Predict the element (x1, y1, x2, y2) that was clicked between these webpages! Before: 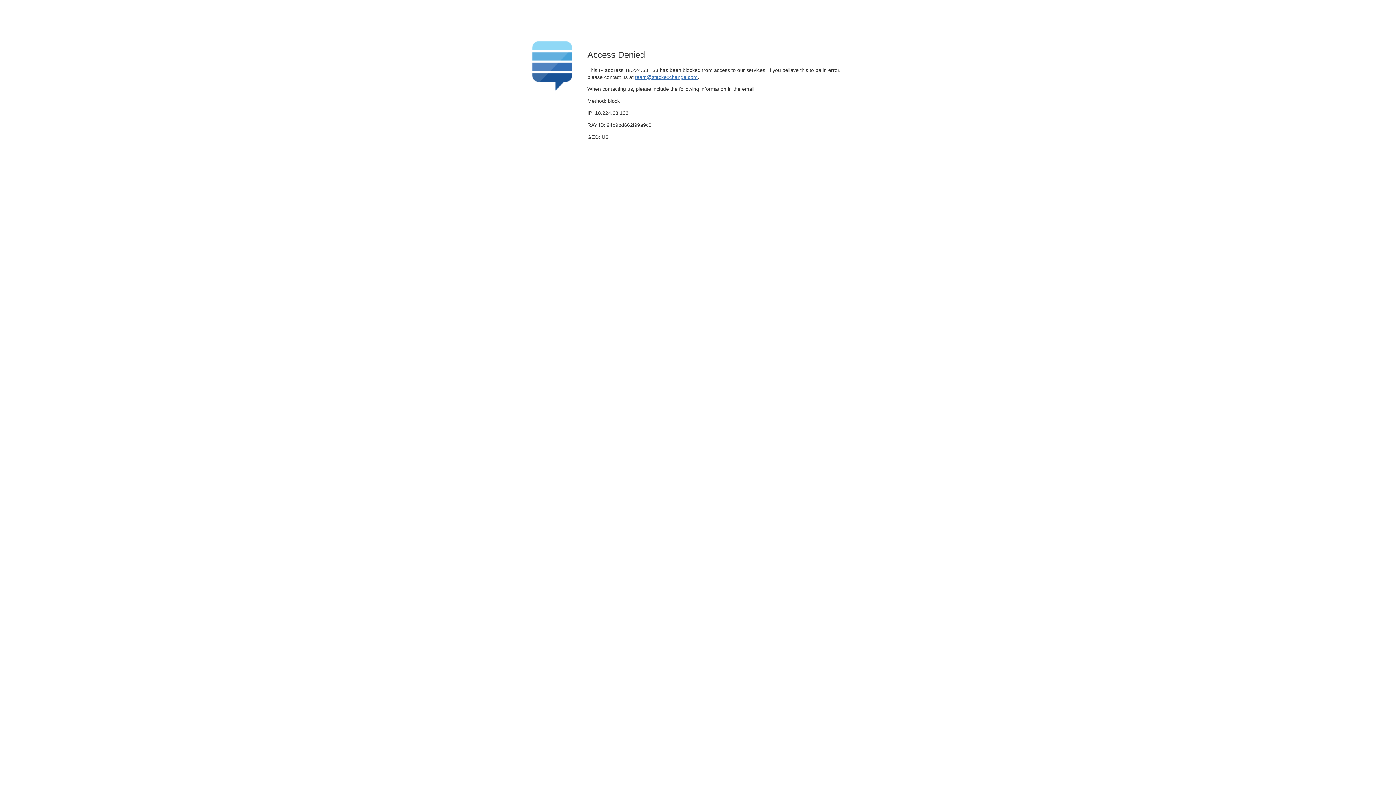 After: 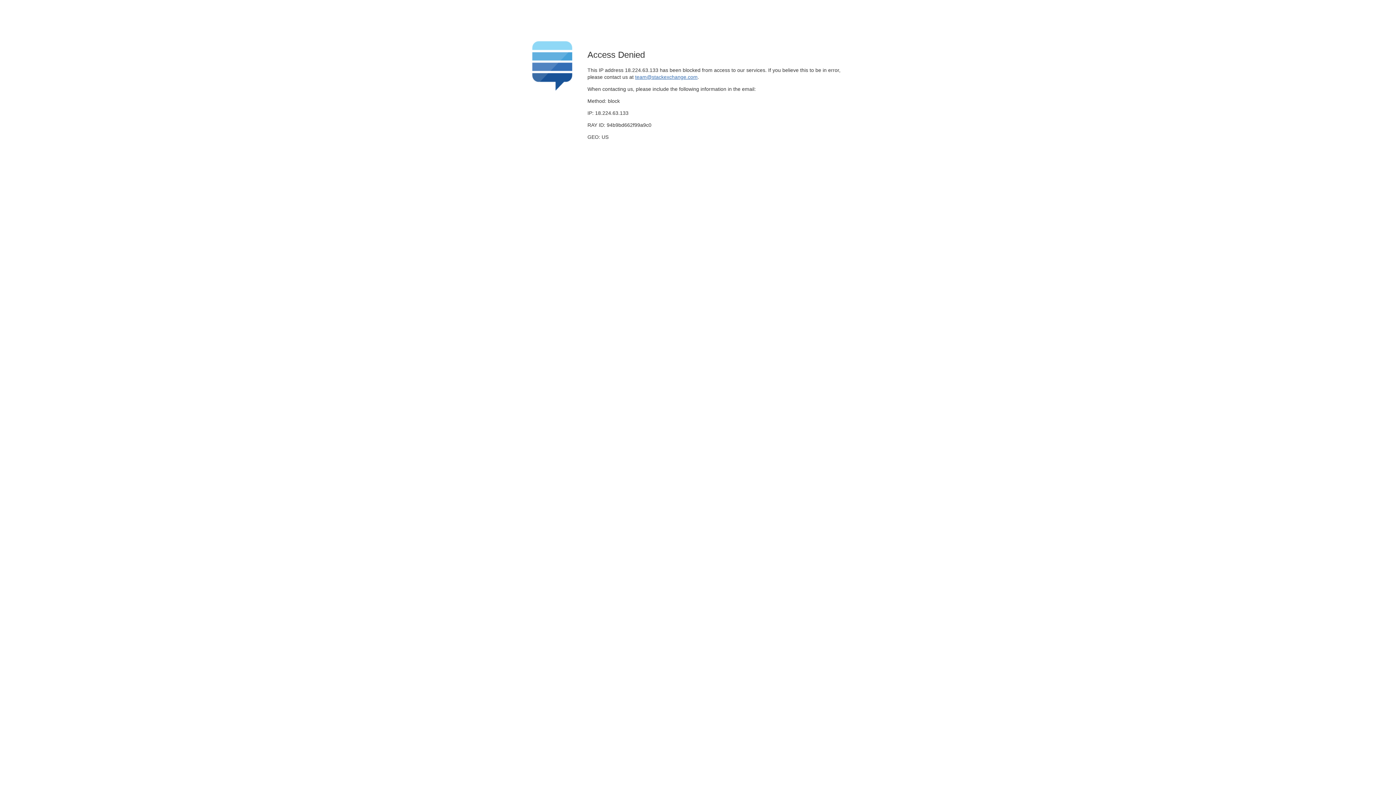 Action: label: team@stackexchange.com bbox: (635, 74, 697, 79)